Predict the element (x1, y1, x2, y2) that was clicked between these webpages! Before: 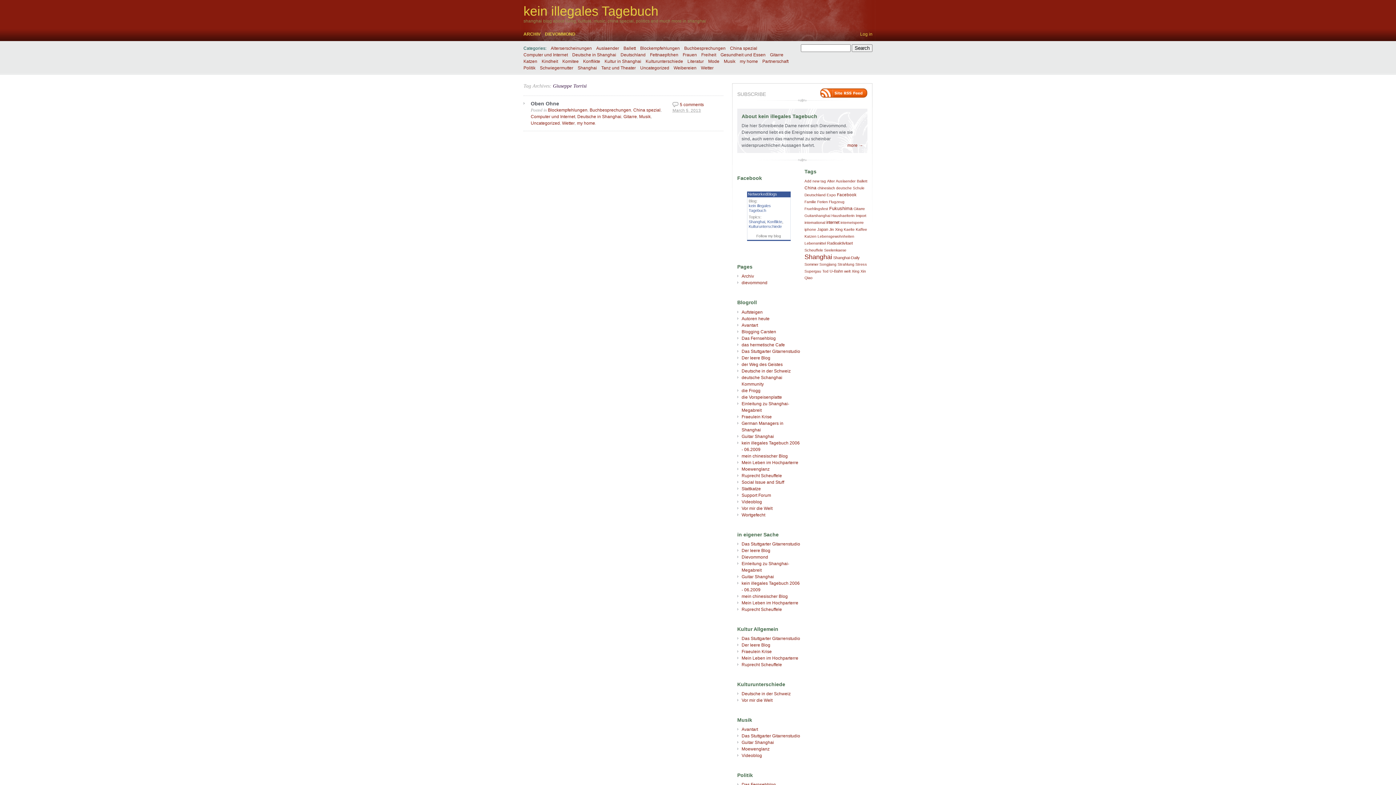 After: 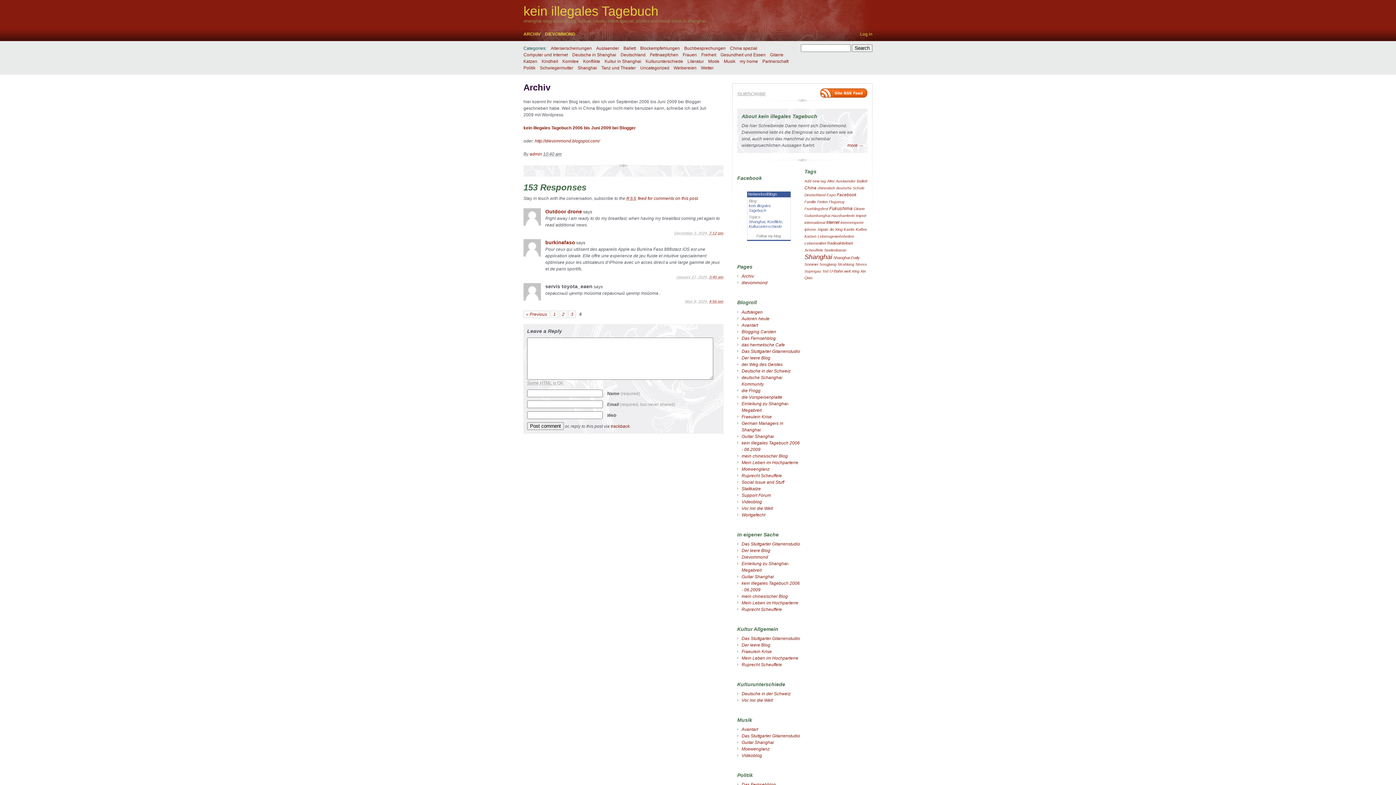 Action: bbox: (741, 273, 754, 279) label: Archiv